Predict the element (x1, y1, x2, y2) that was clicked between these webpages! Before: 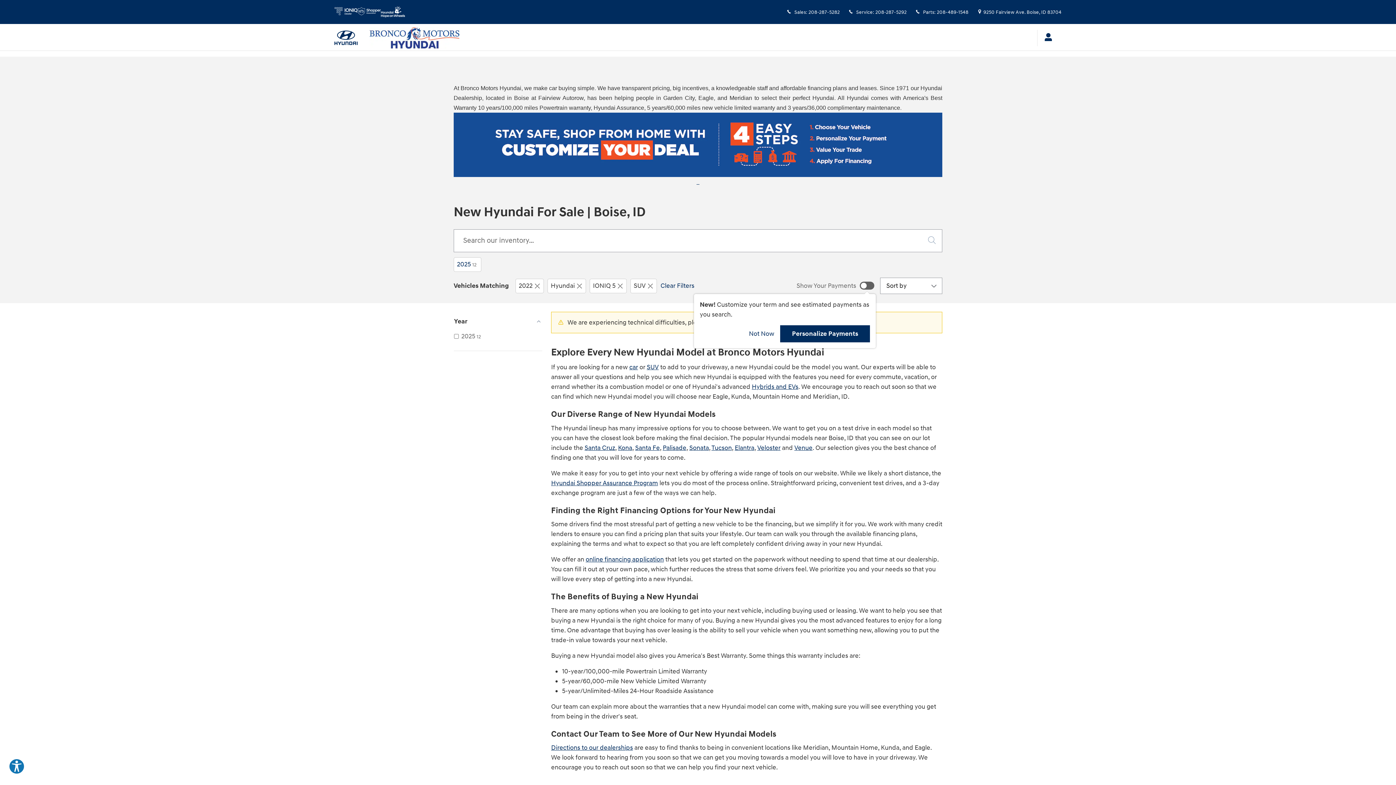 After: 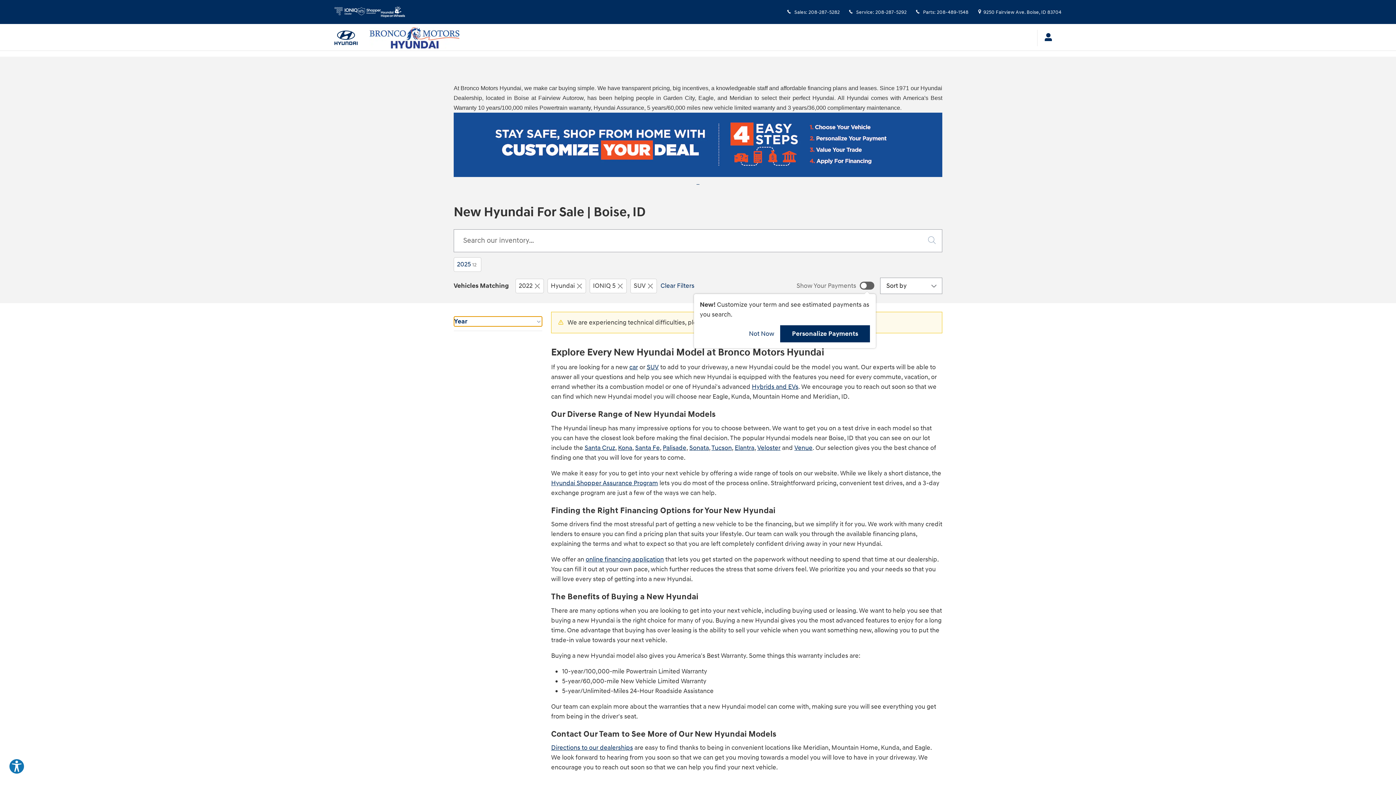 Action: bbox: (454, 316, 542, 326) label: Year